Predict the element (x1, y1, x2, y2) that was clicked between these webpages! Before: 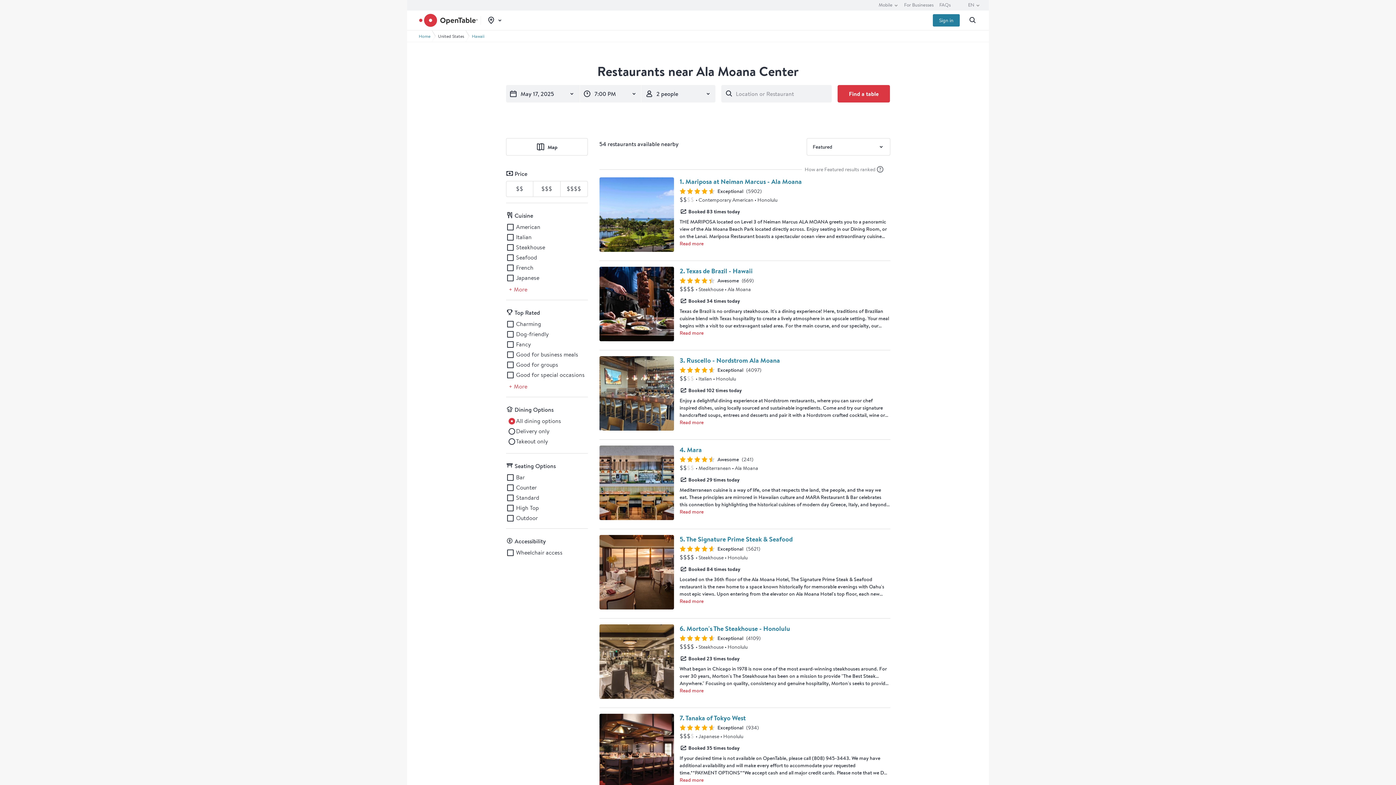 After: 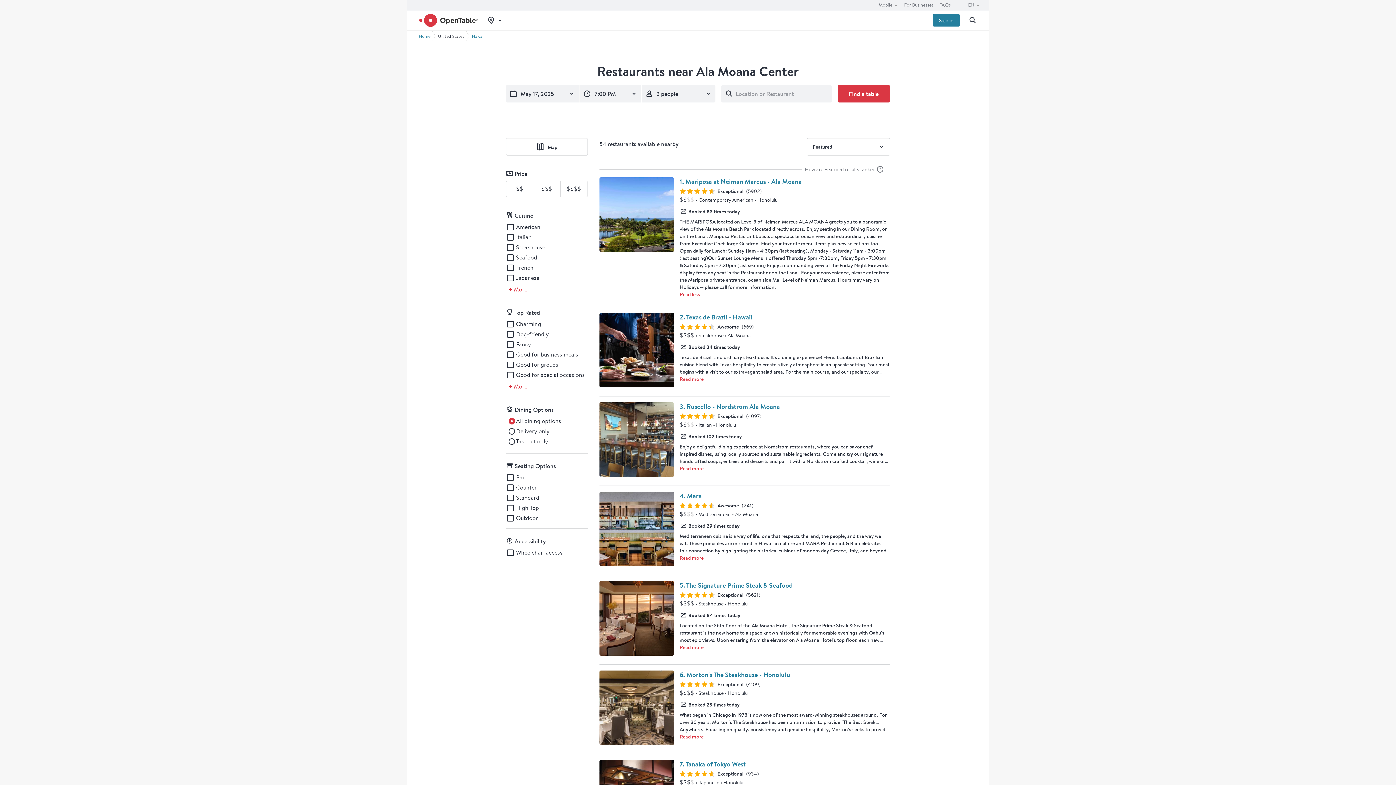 Action: bbox: (679, 240, 703, 246) label: Read more